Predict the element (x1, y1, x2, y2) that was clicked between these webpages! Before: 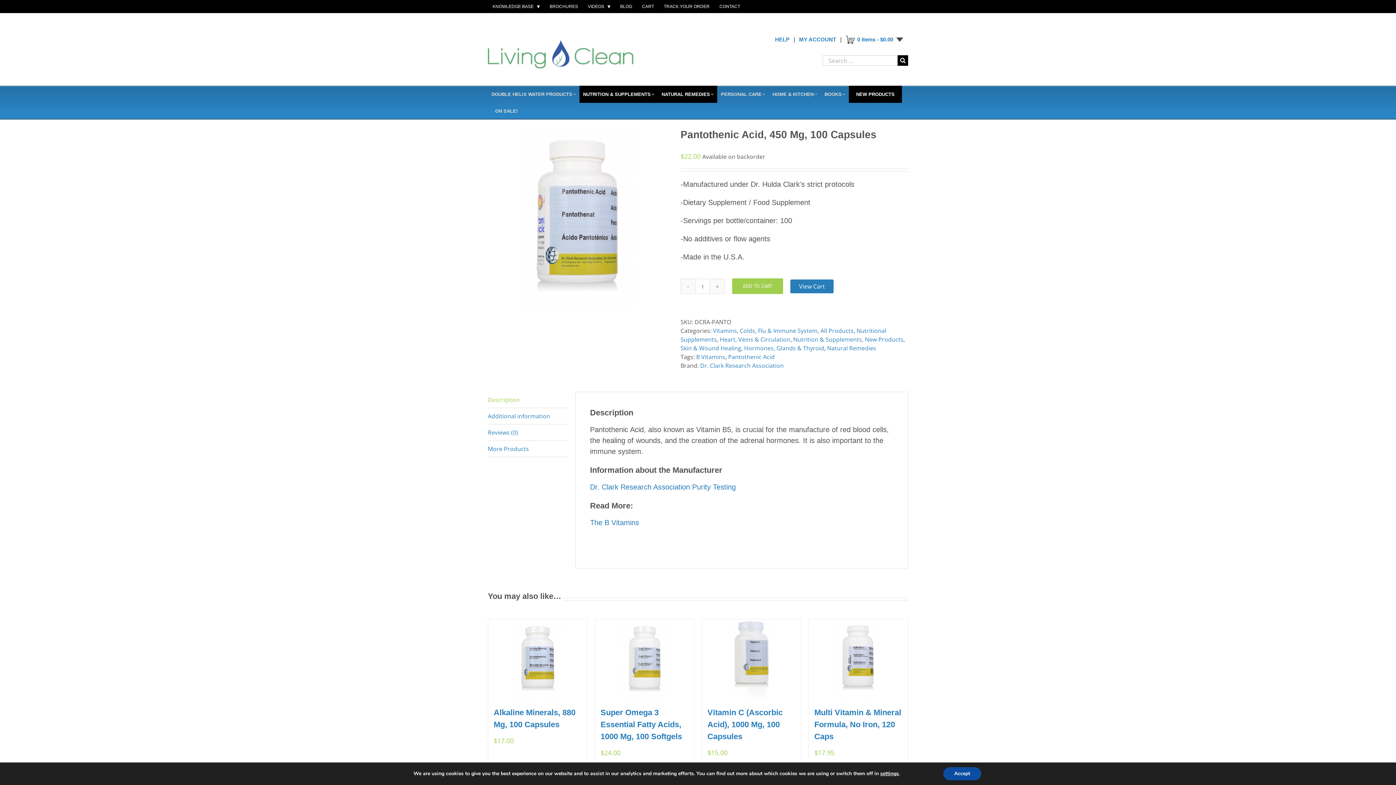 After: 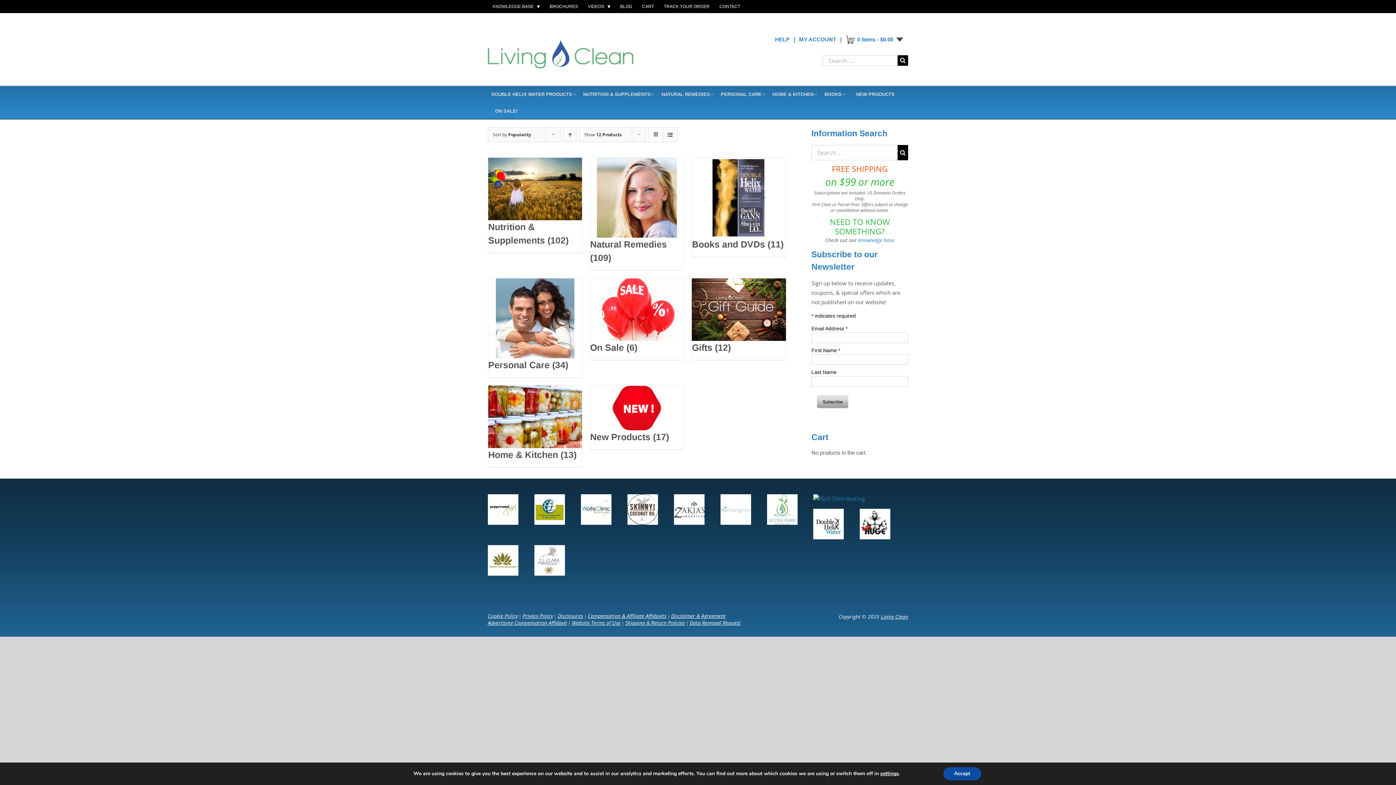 Action: label: All Products bbox: (820, 326, 853, 334)